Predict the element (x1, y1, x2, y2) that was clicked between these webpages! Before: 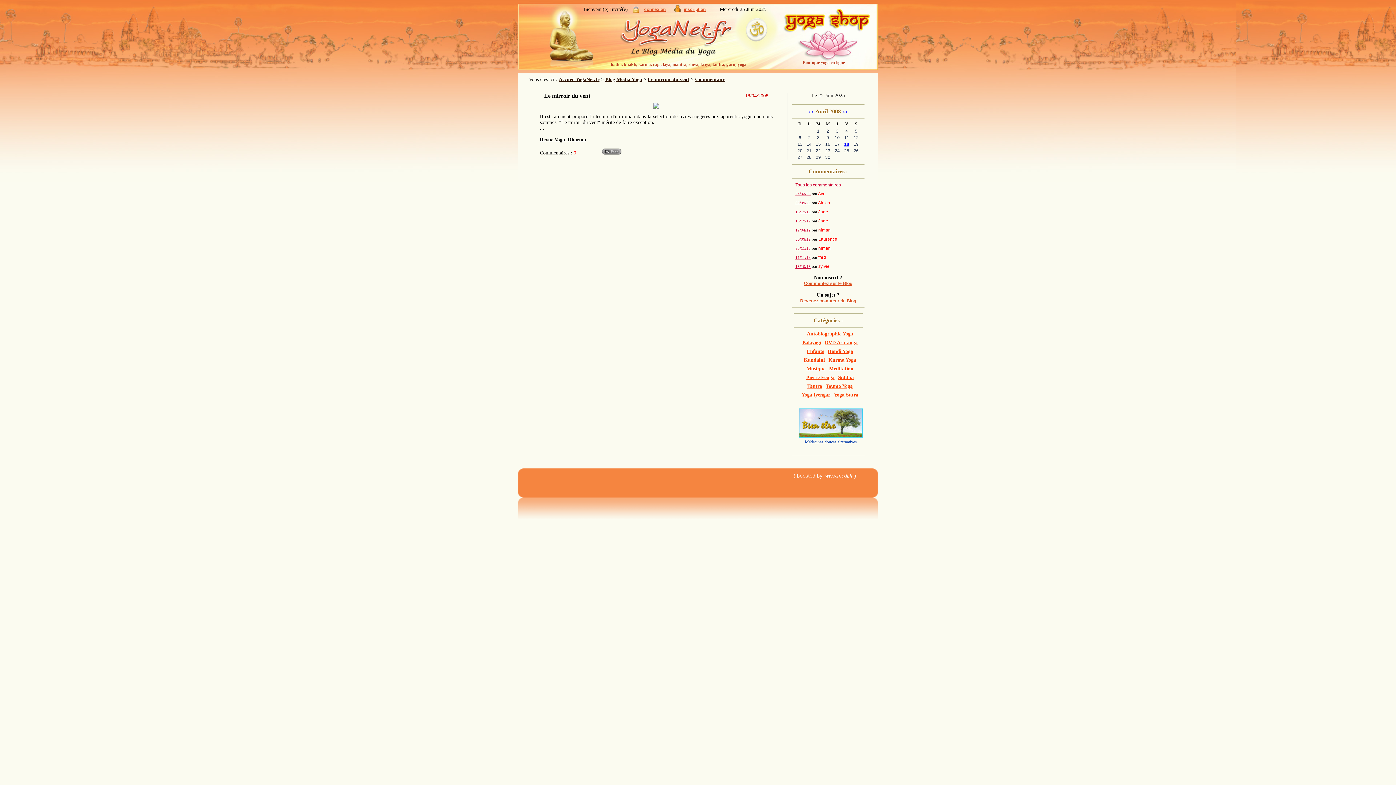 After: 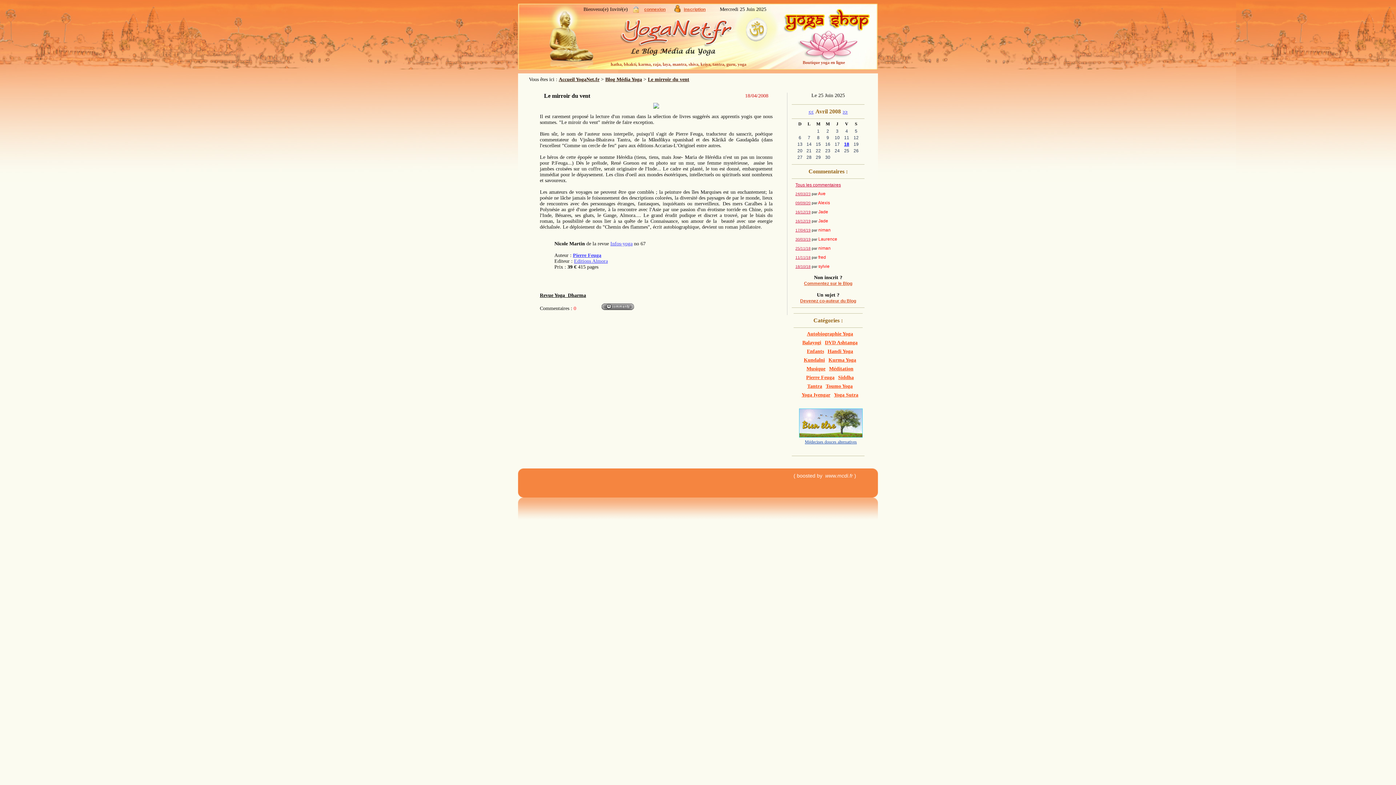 Action: bbox: (600, 151, 622, 156)